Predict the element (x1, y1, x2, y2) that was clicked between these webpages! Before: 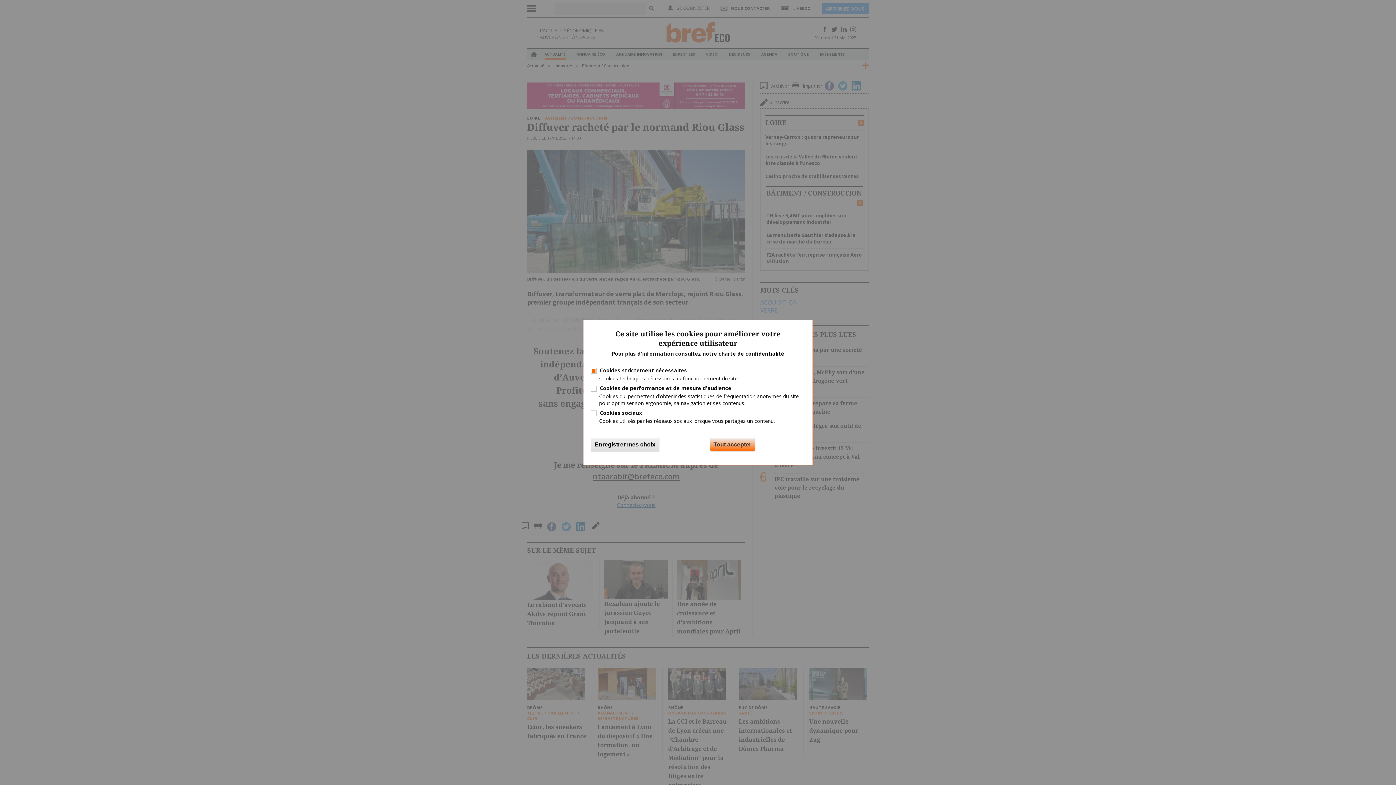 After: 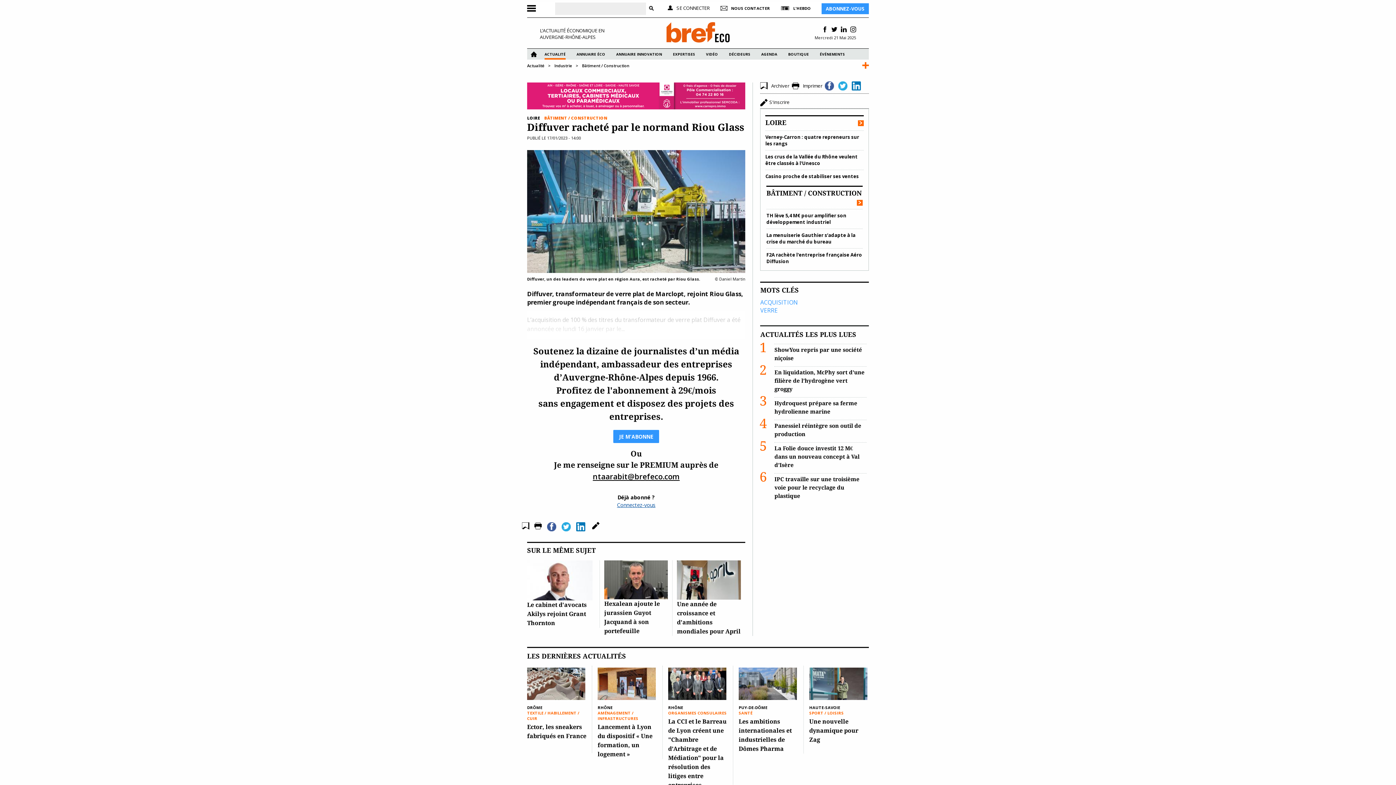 Action: bbox: (590, 438, 659, 451) label: Enregistrer mes choix